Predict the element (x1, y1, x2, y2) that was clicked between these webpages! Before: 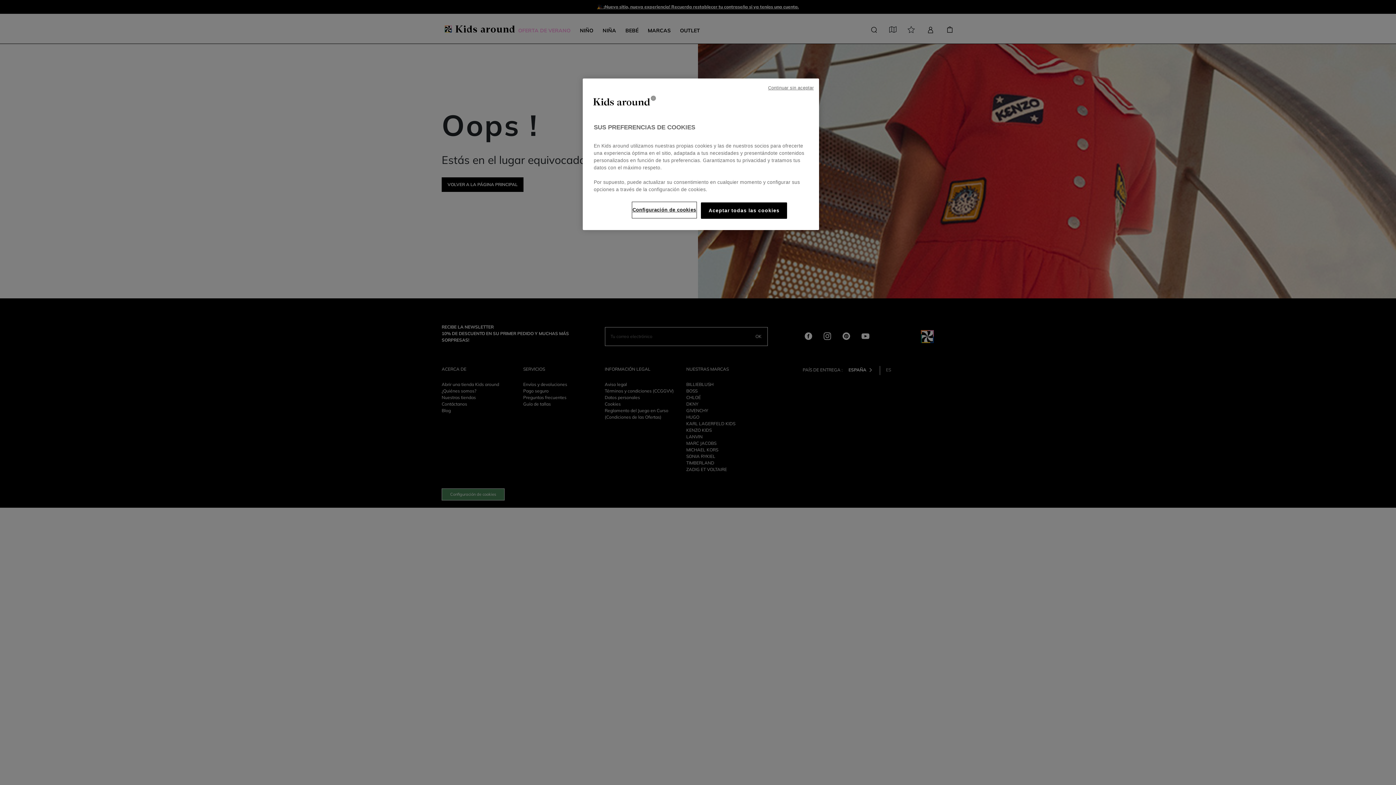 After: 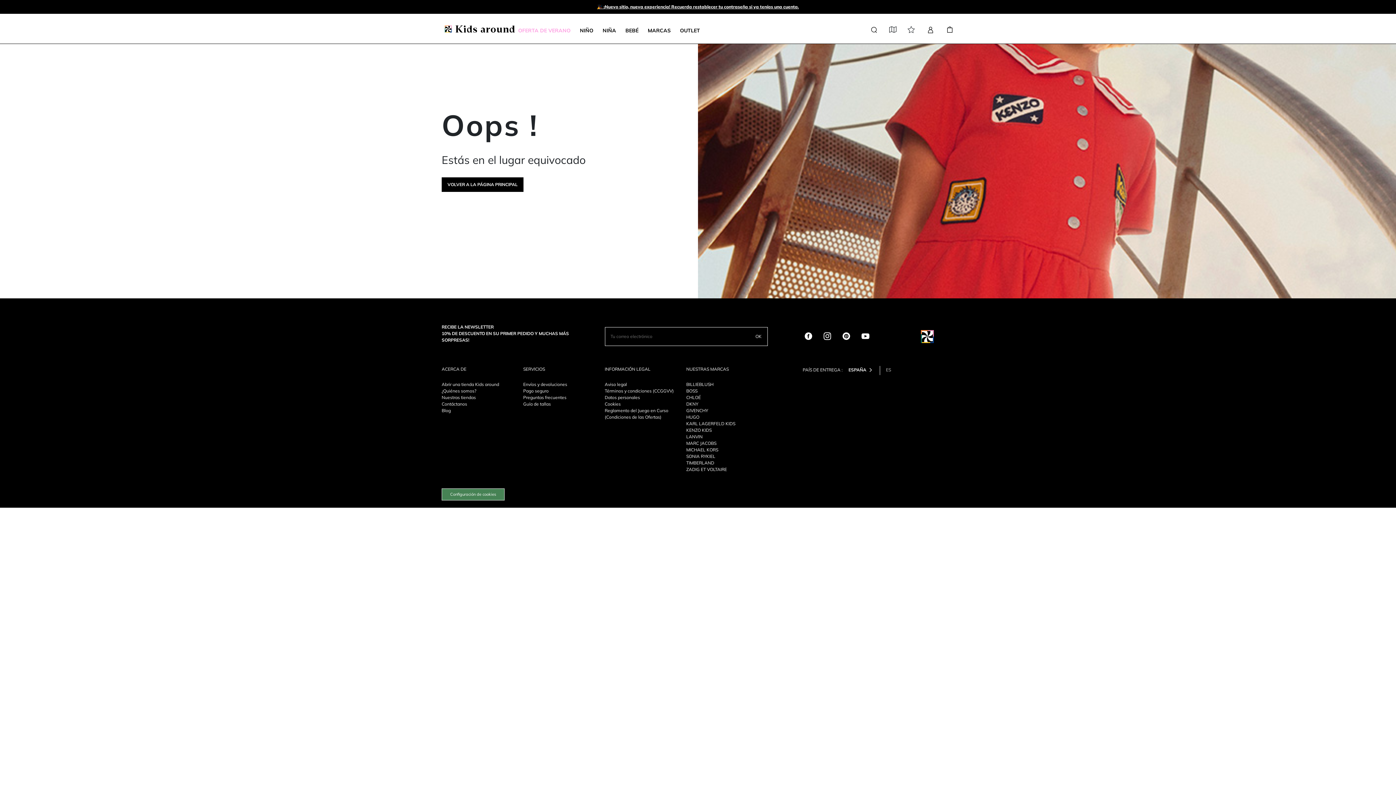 Action: label: Aceptar todas las cookies bbox: (701, 202, 787, 218)